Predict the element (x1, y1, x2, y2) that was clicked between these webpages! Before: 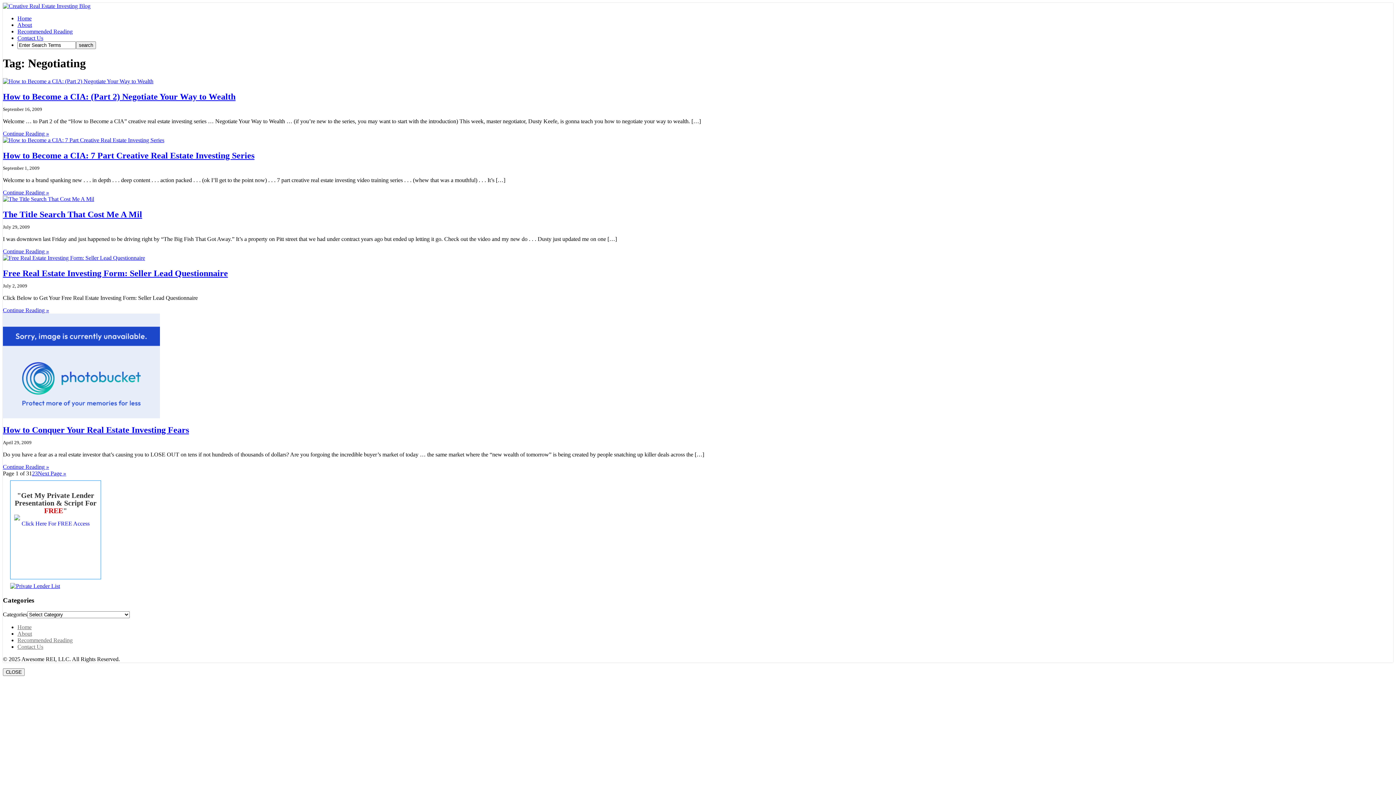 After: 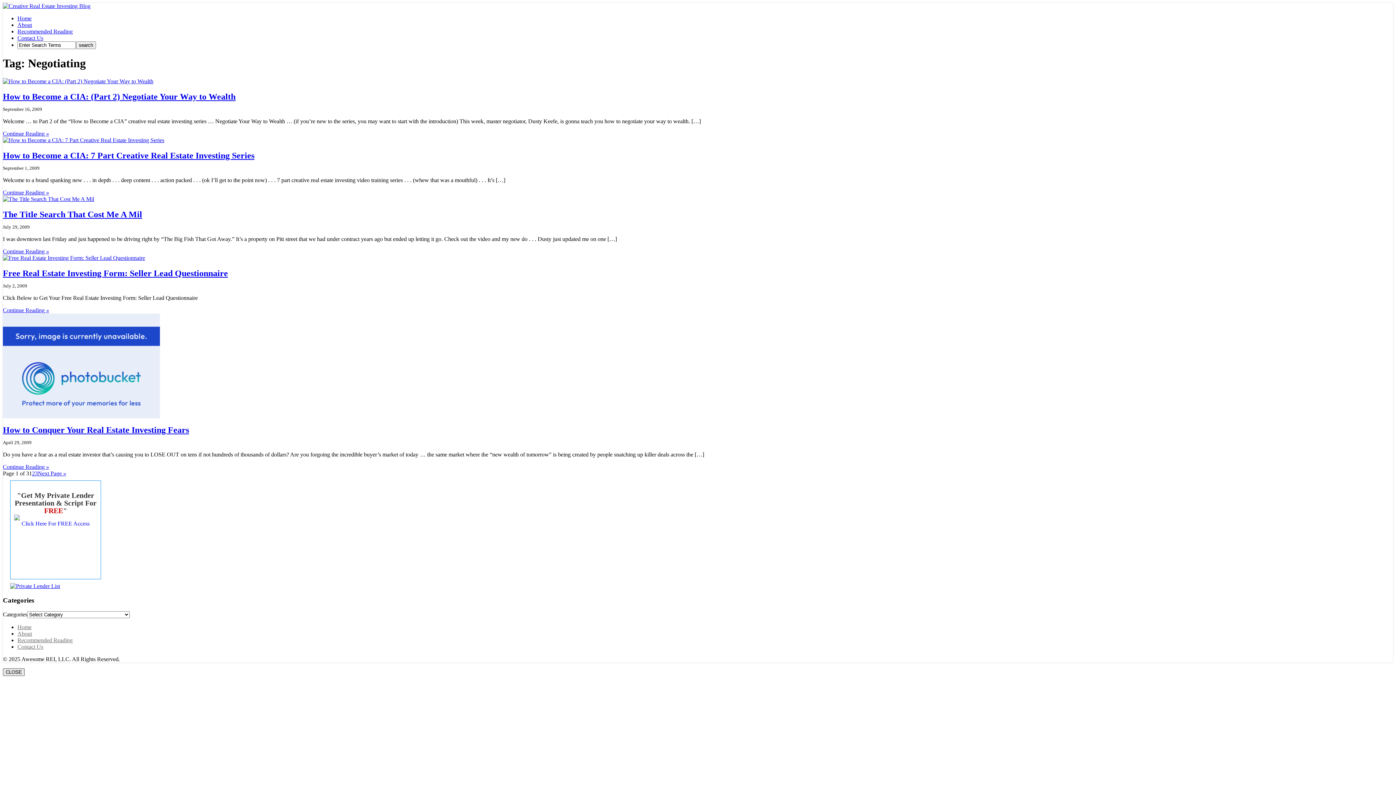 Action: bbox: (2, 668, 24, 676) label: Close